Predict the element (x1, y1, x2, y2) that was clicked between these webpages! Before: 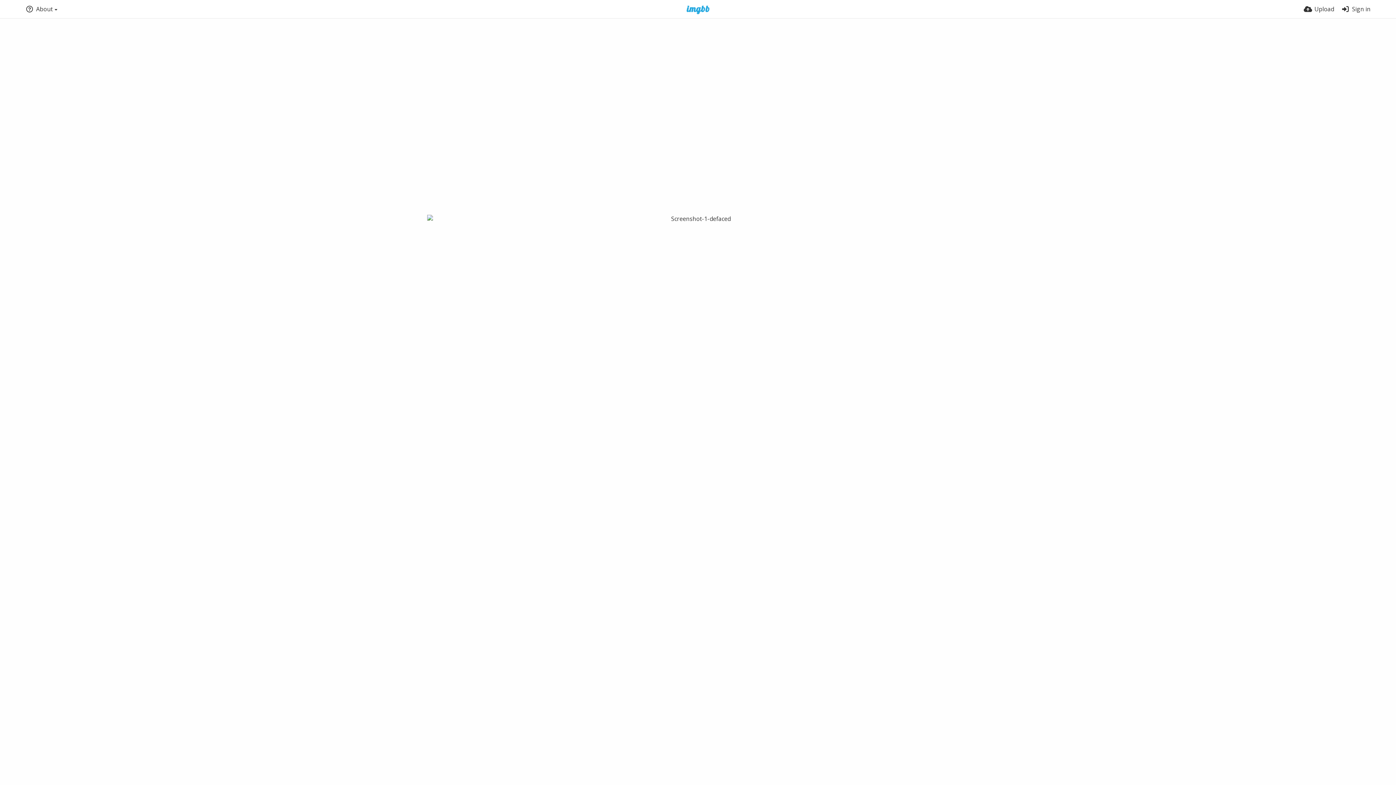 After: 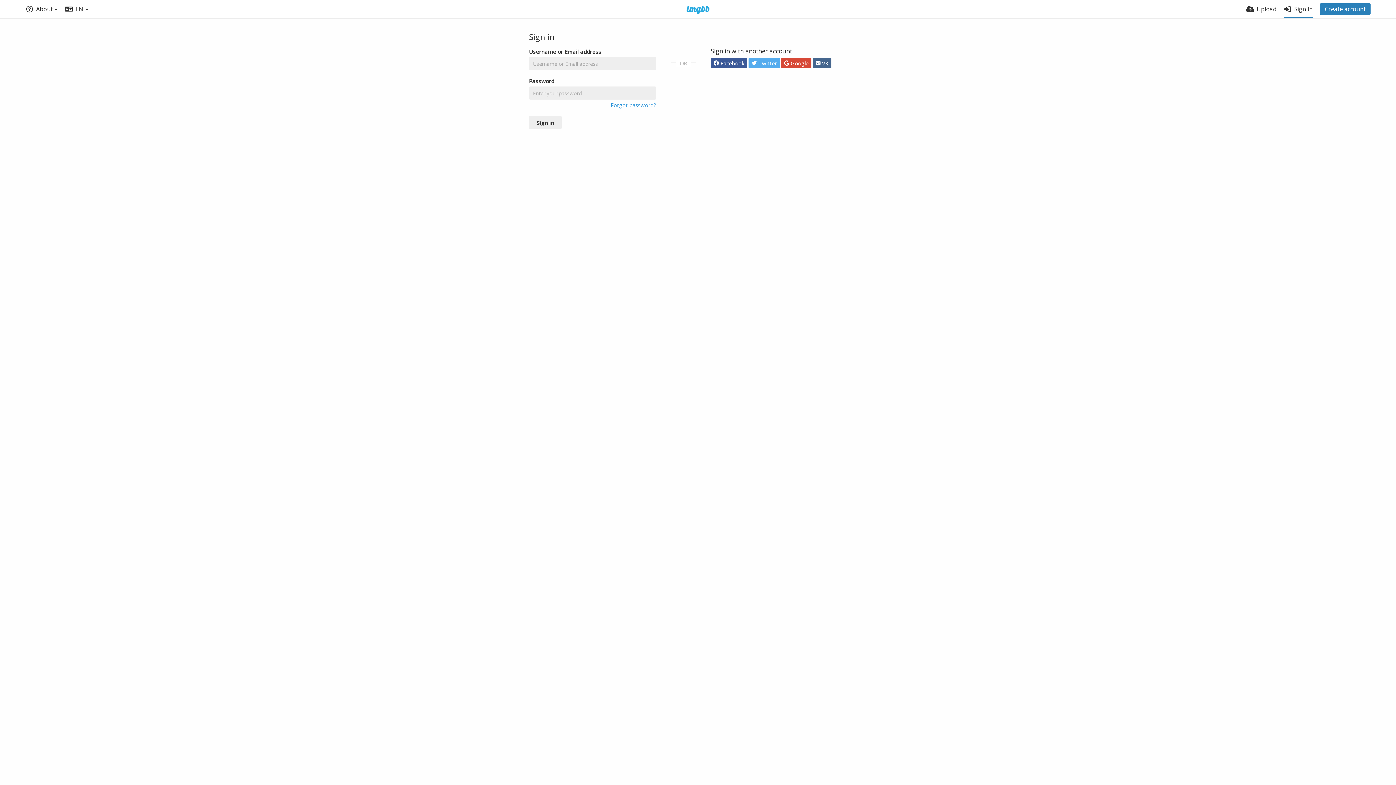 Action: label: Sign in bbox: (1341, 0, 1370, 18)